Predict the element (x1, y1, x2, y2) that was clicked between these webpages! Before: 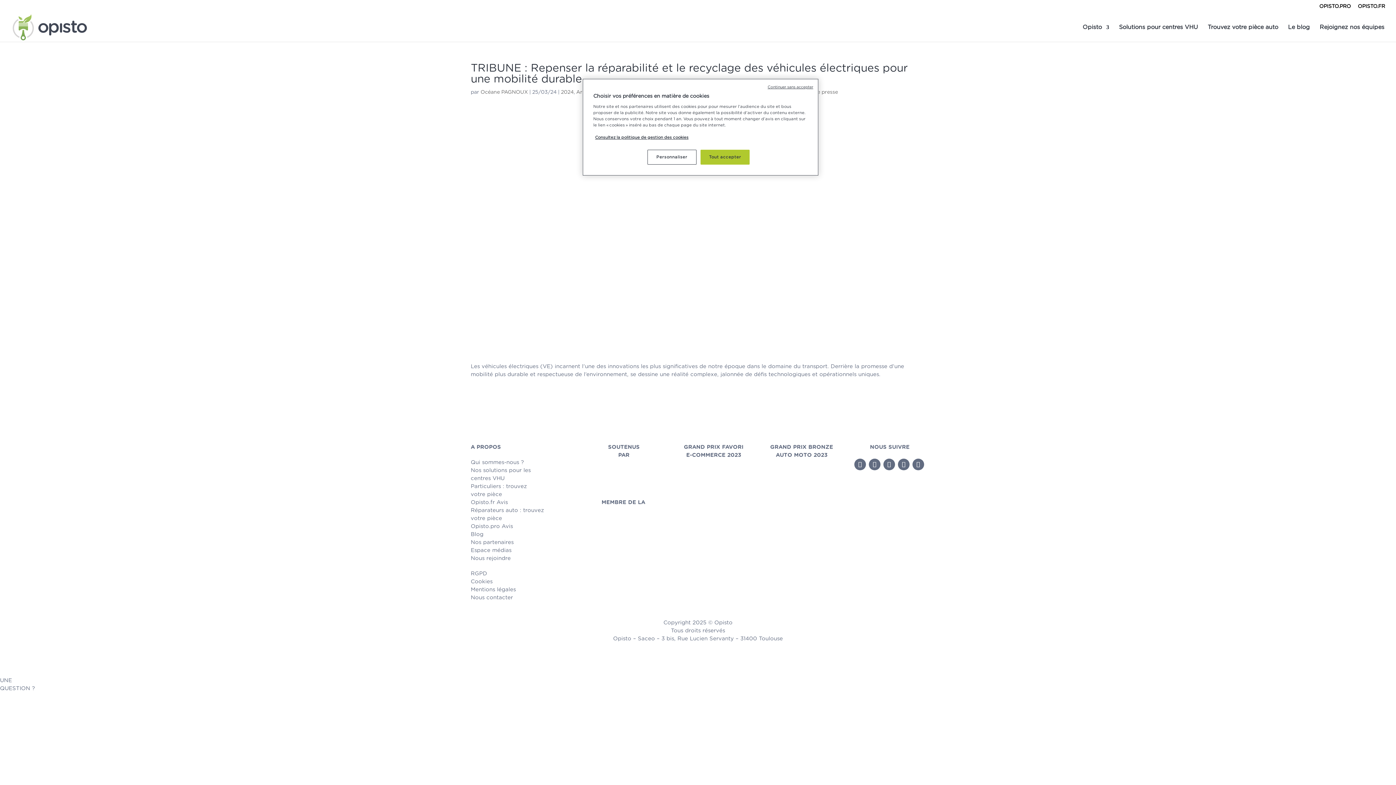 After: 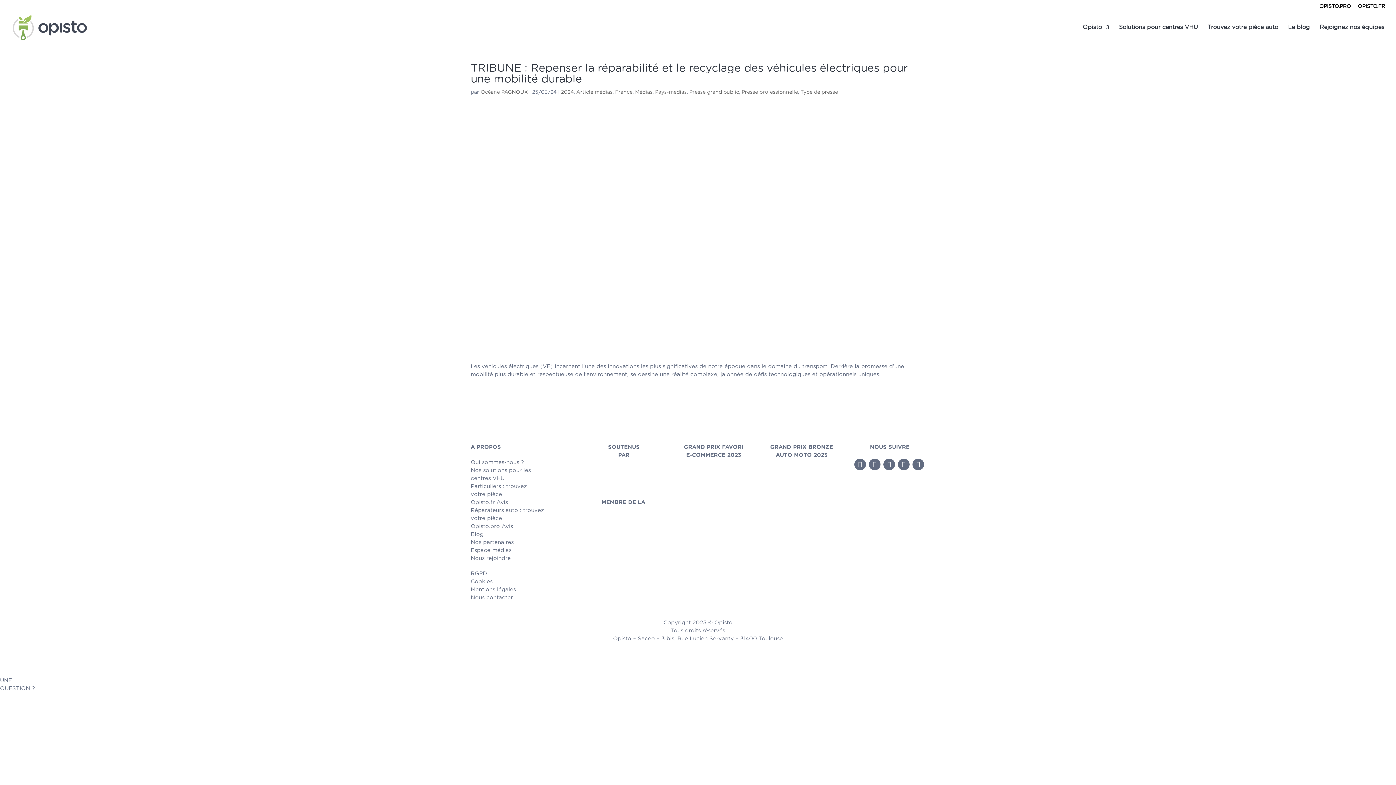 Action: bbox: (767, 84, 813, 90) label: Continuer sans accepter